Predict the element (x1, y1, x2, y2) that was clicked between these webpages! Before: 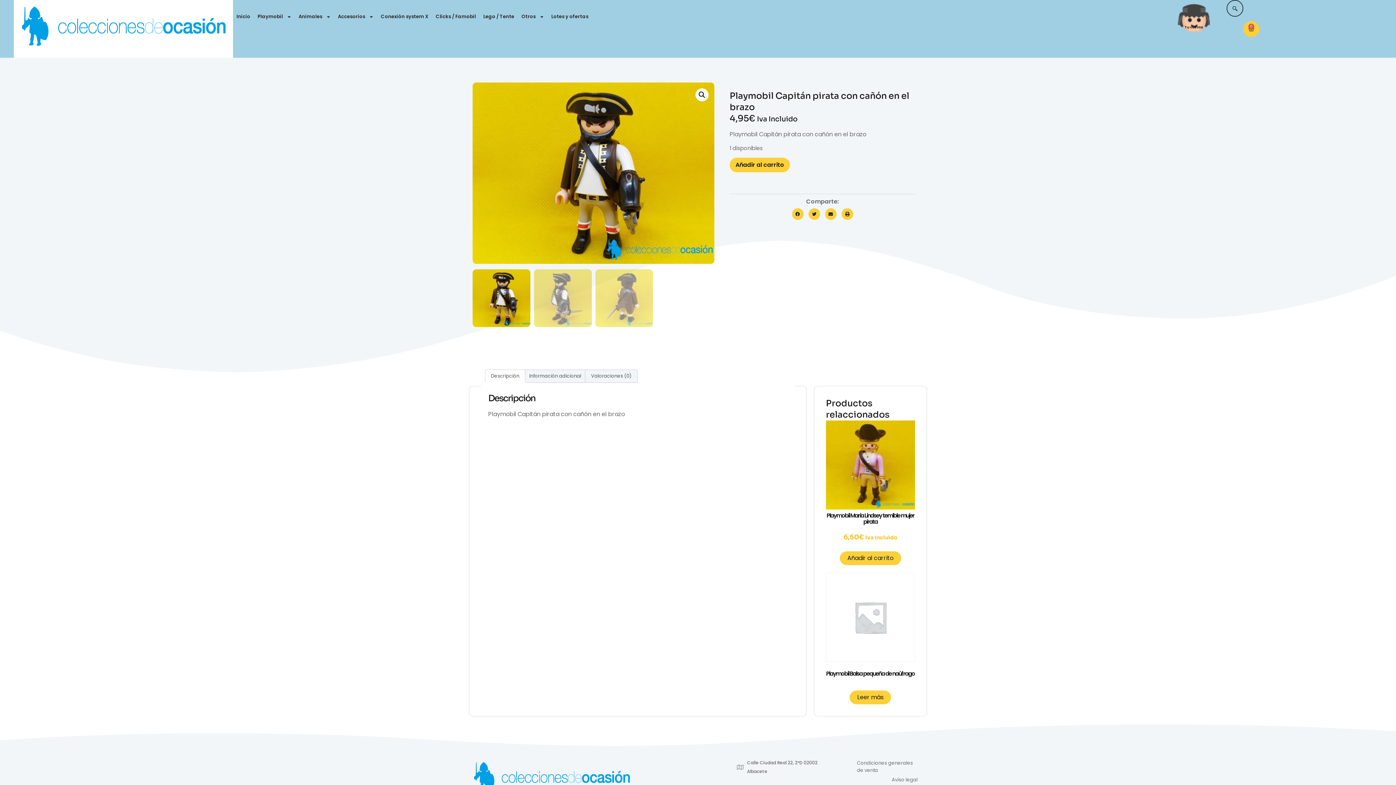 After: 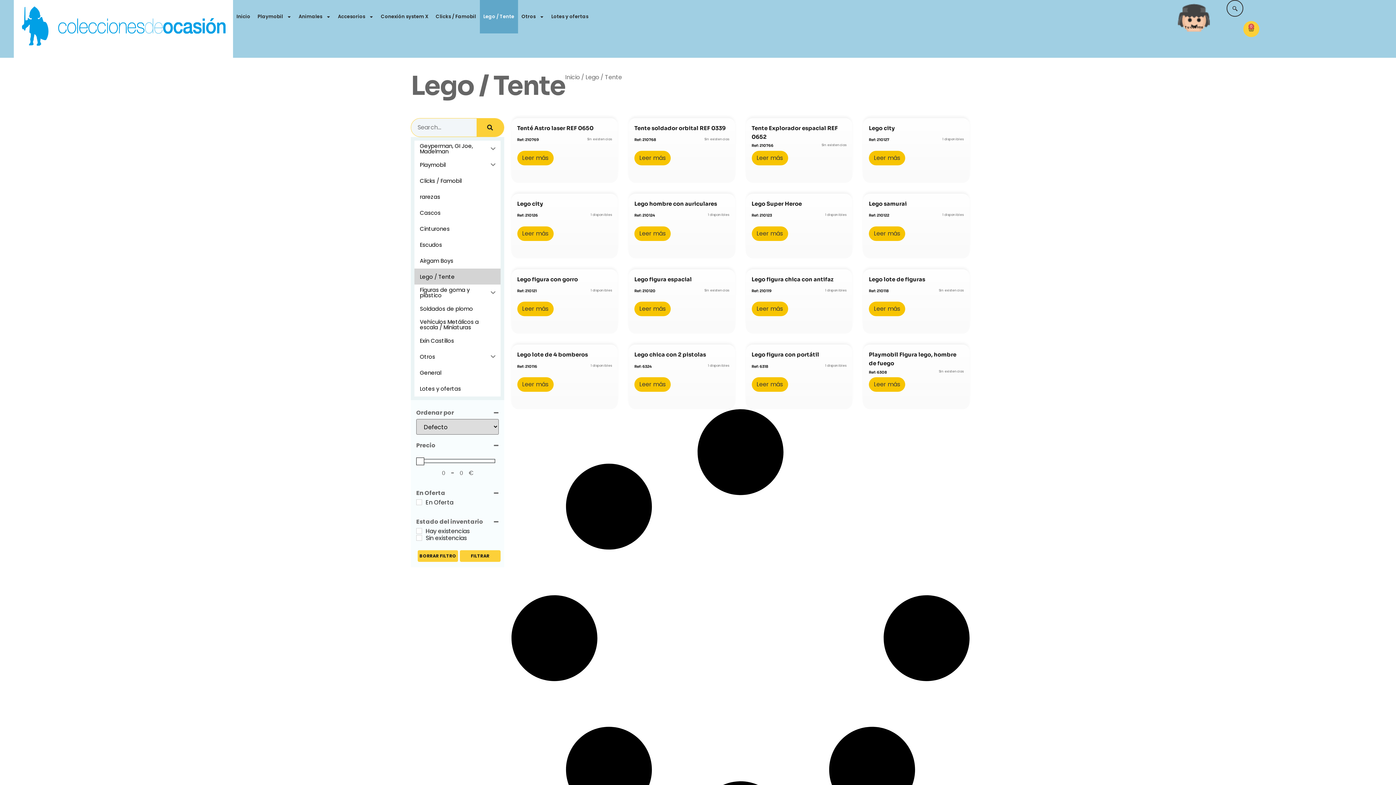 Action: bbox: (479, 0, 518, 33) label: Lego / Tente